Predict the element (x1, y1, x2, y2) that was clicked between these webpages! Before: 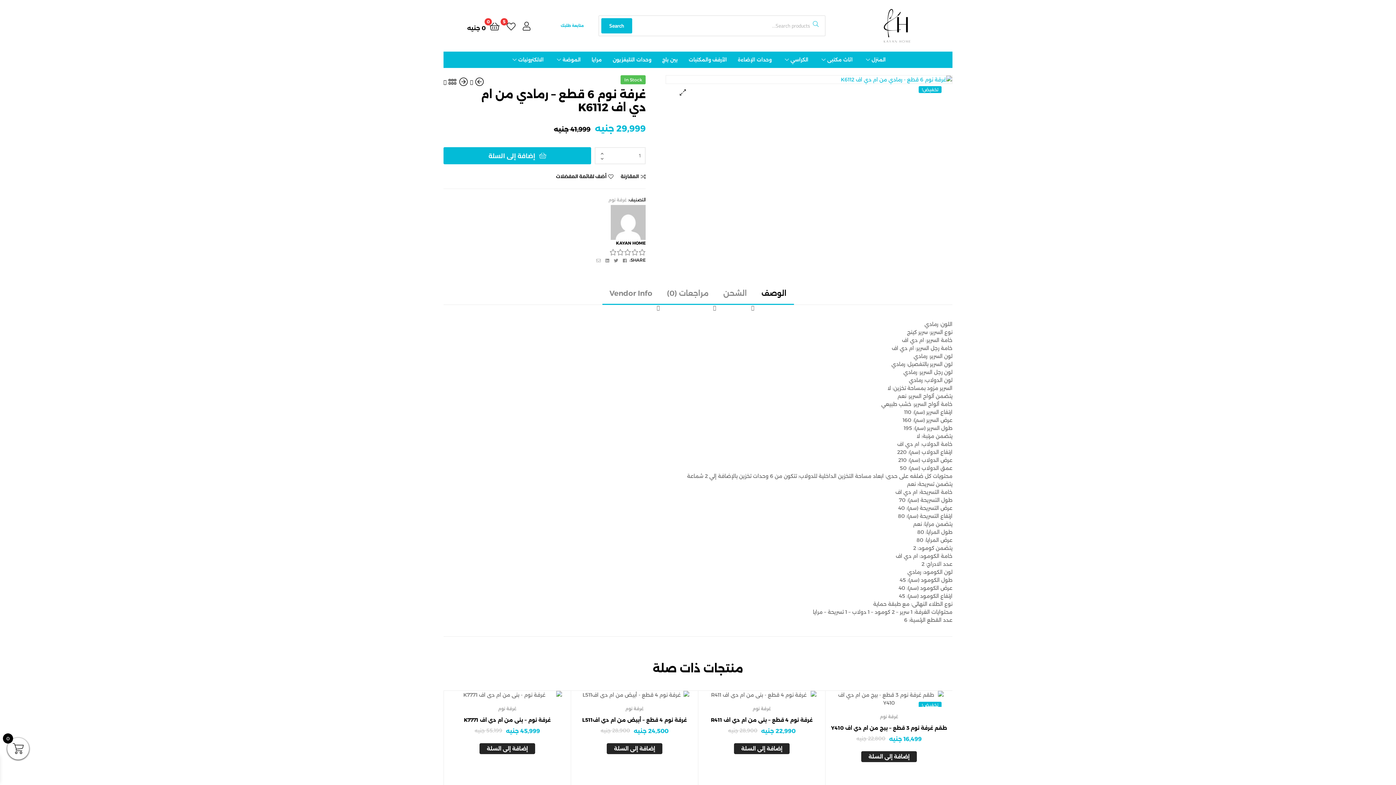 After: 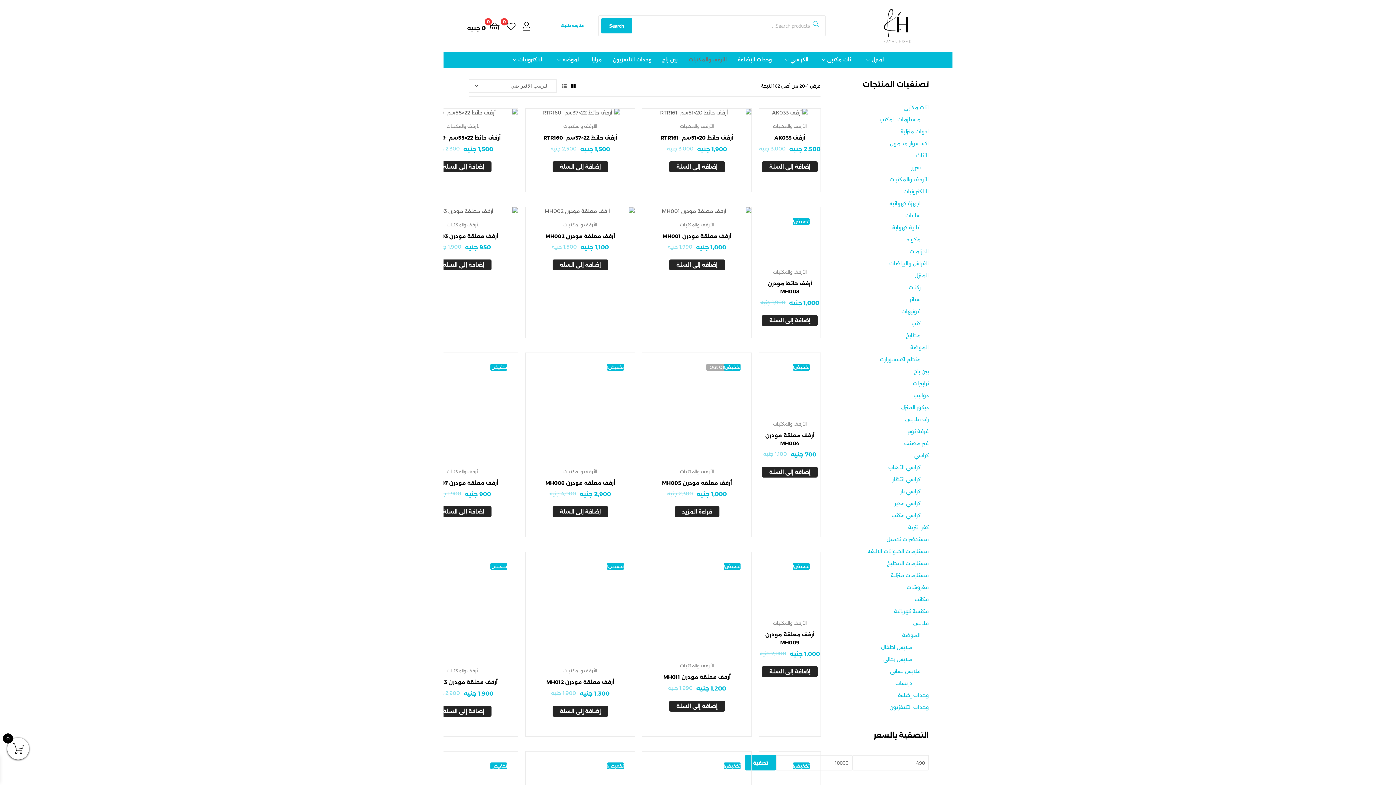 Action: label: الأرفف والمكتبات bbox: (683, 55, 732, 64)